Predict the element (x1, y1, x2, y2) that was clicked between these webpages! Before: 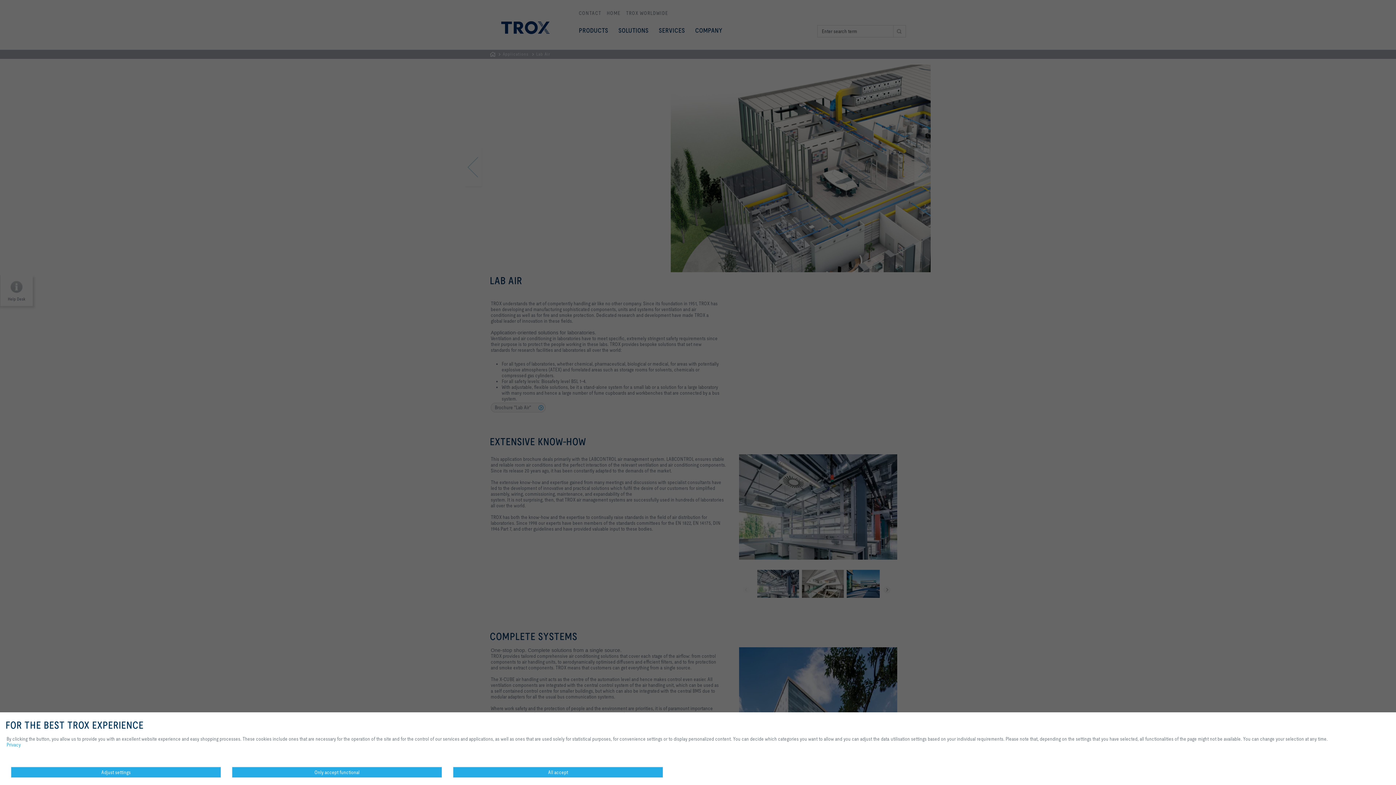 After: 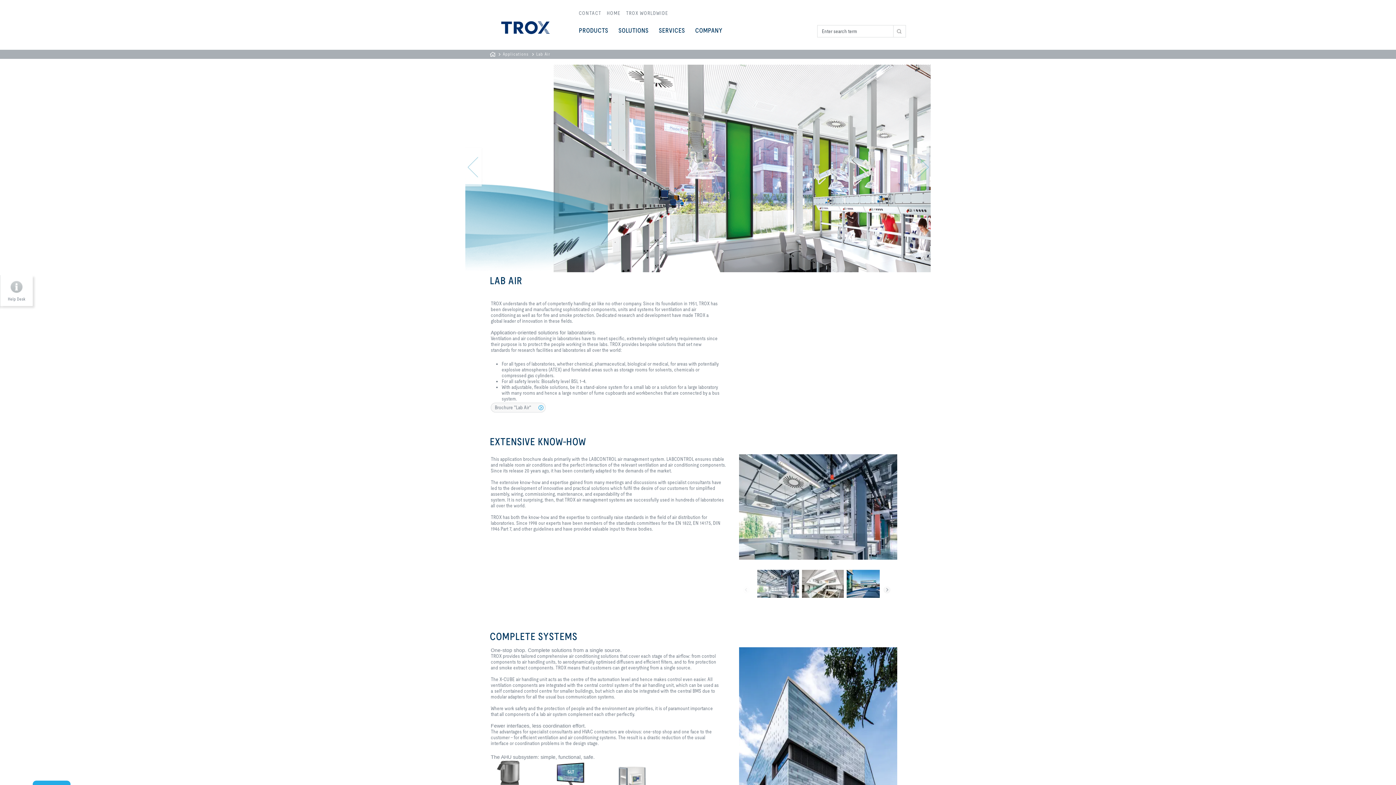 Action: bbox: (453, 767, 663, 778) label: All accept